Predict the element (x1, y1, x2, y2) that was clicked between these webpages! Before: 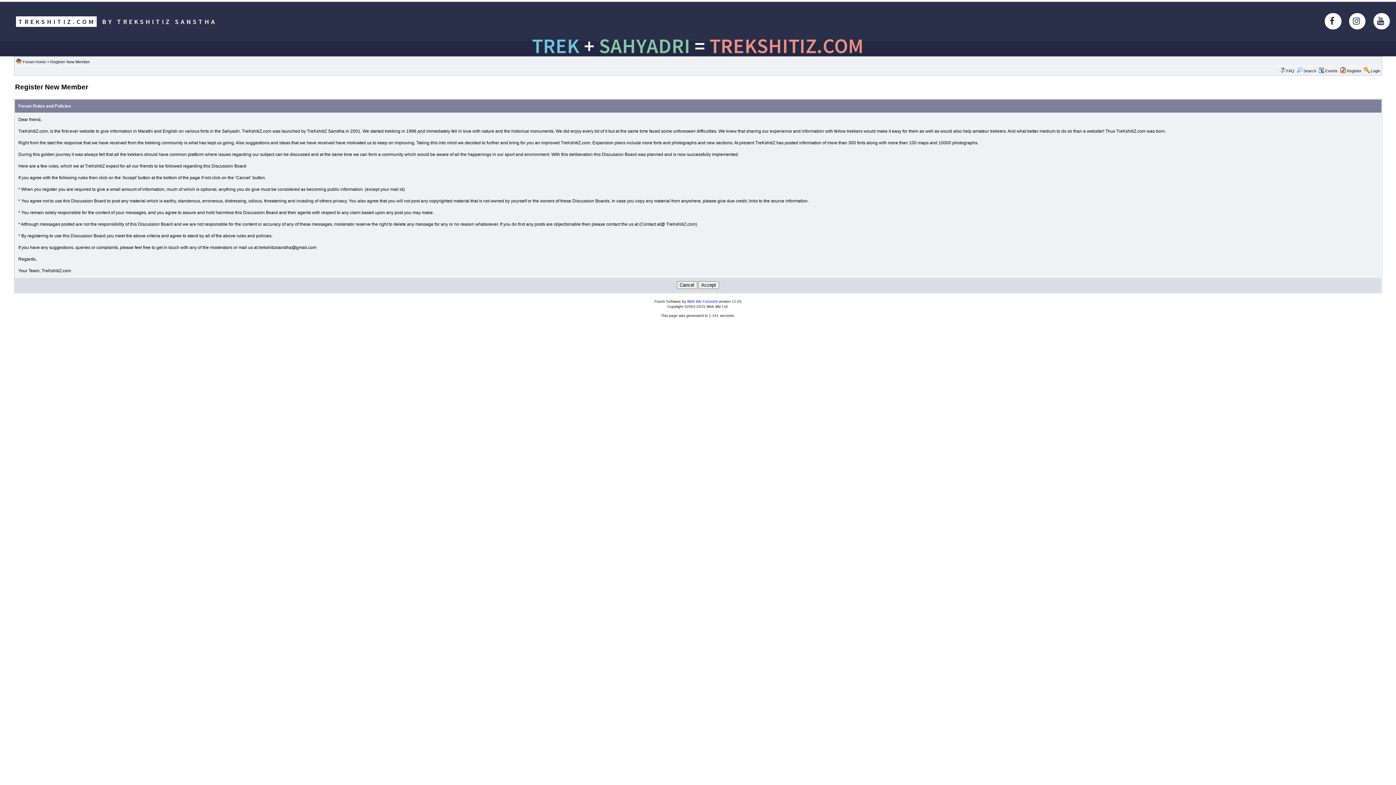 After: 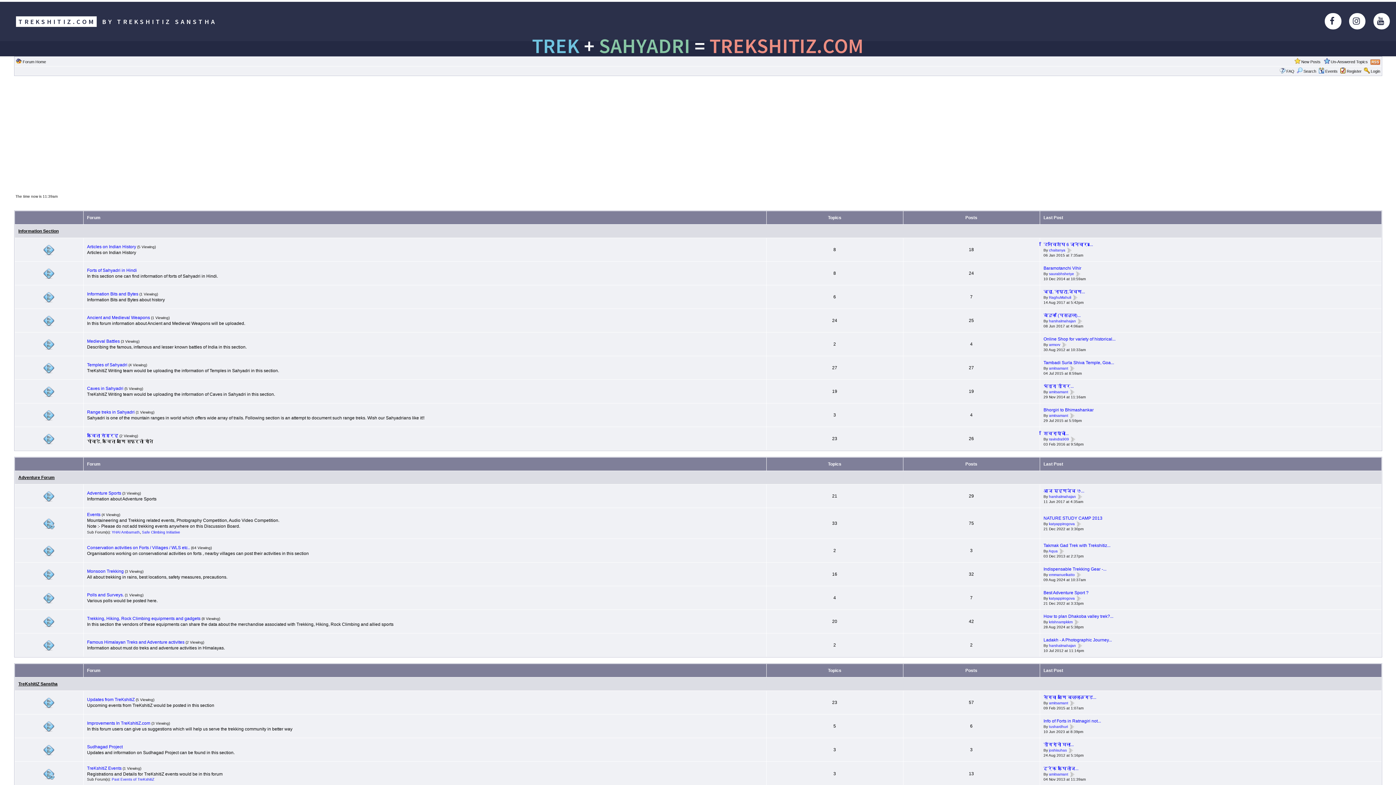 Action: bbox: (22, 59, 46, 64) label: Forum Home